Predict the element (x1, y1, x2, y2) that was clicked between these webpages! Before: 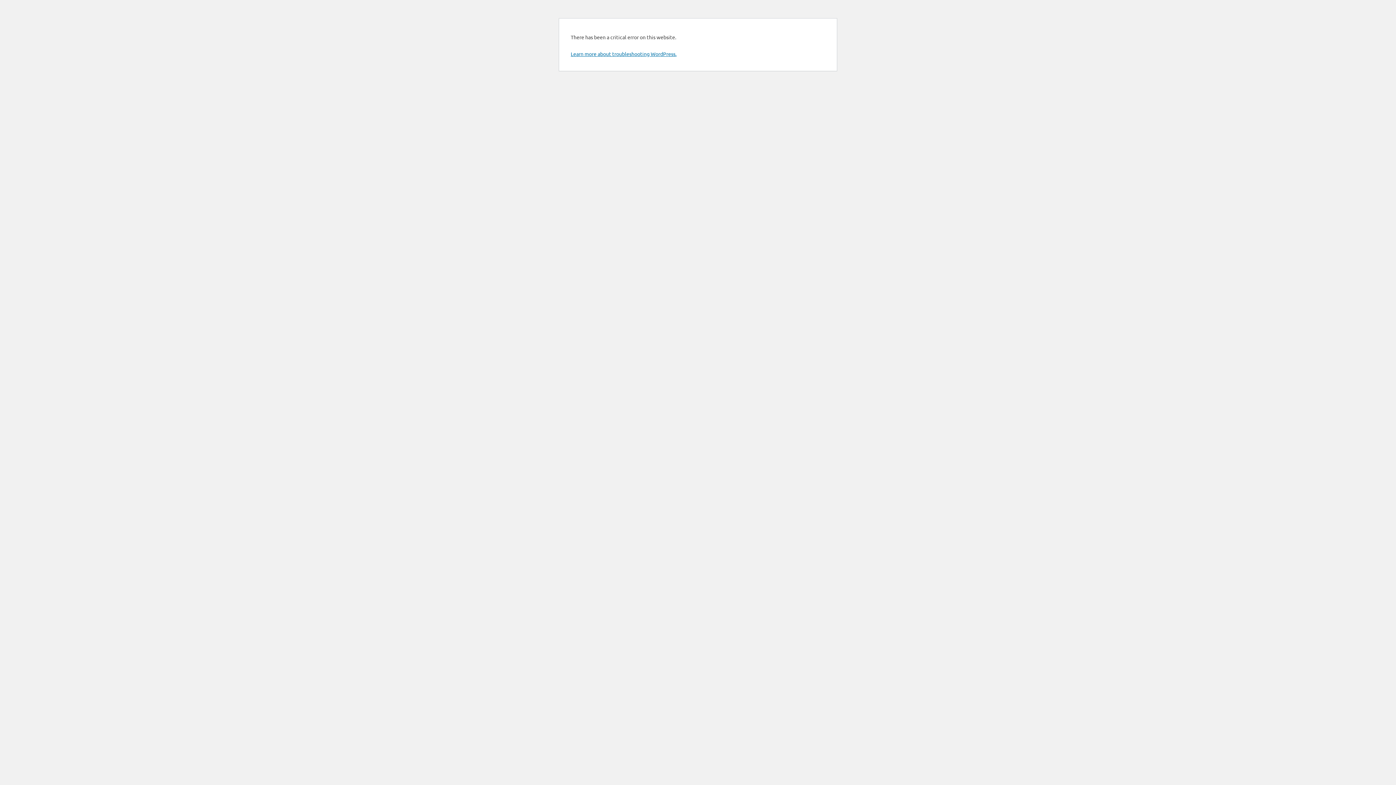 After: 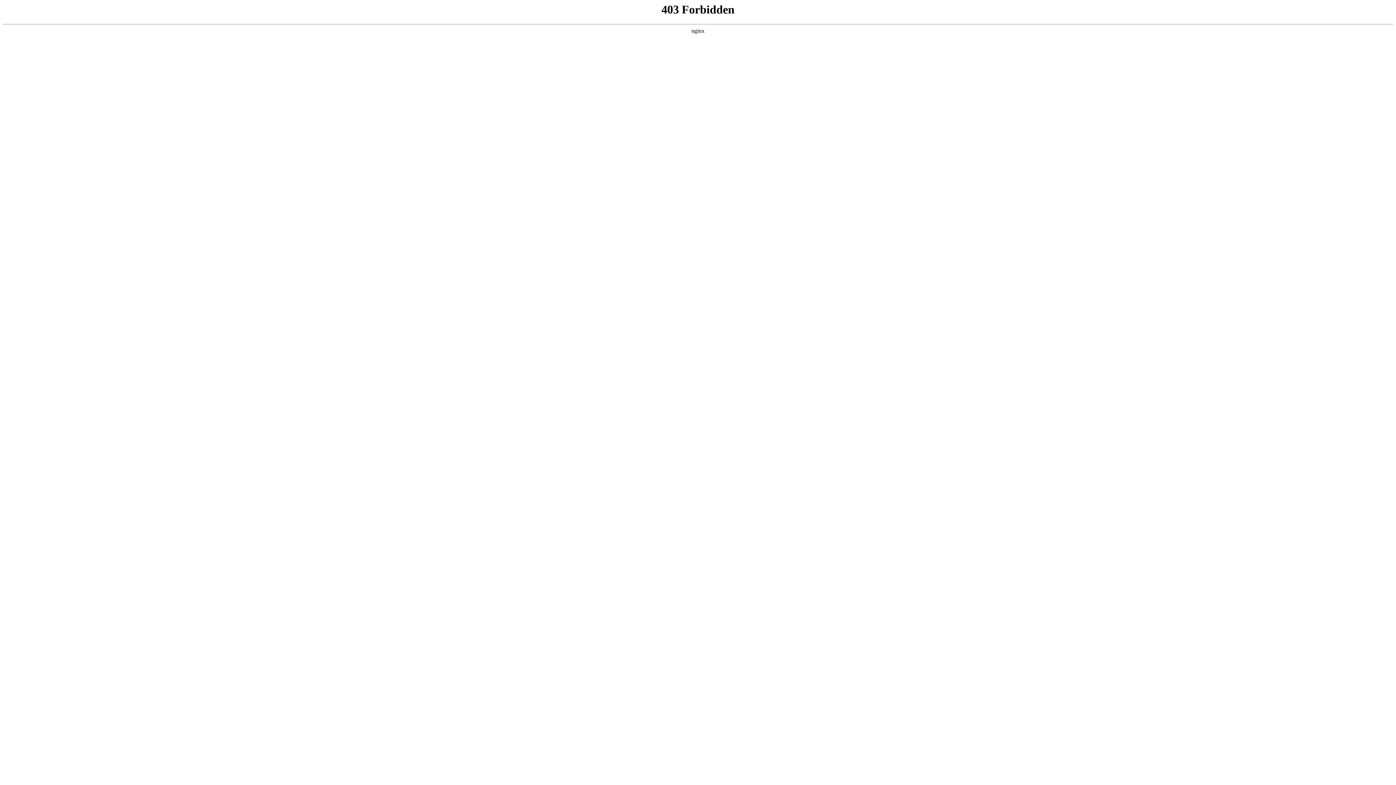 Action: label: Learn more about troubleshooting WordPress. bbox: (570, 50, 676, 57)